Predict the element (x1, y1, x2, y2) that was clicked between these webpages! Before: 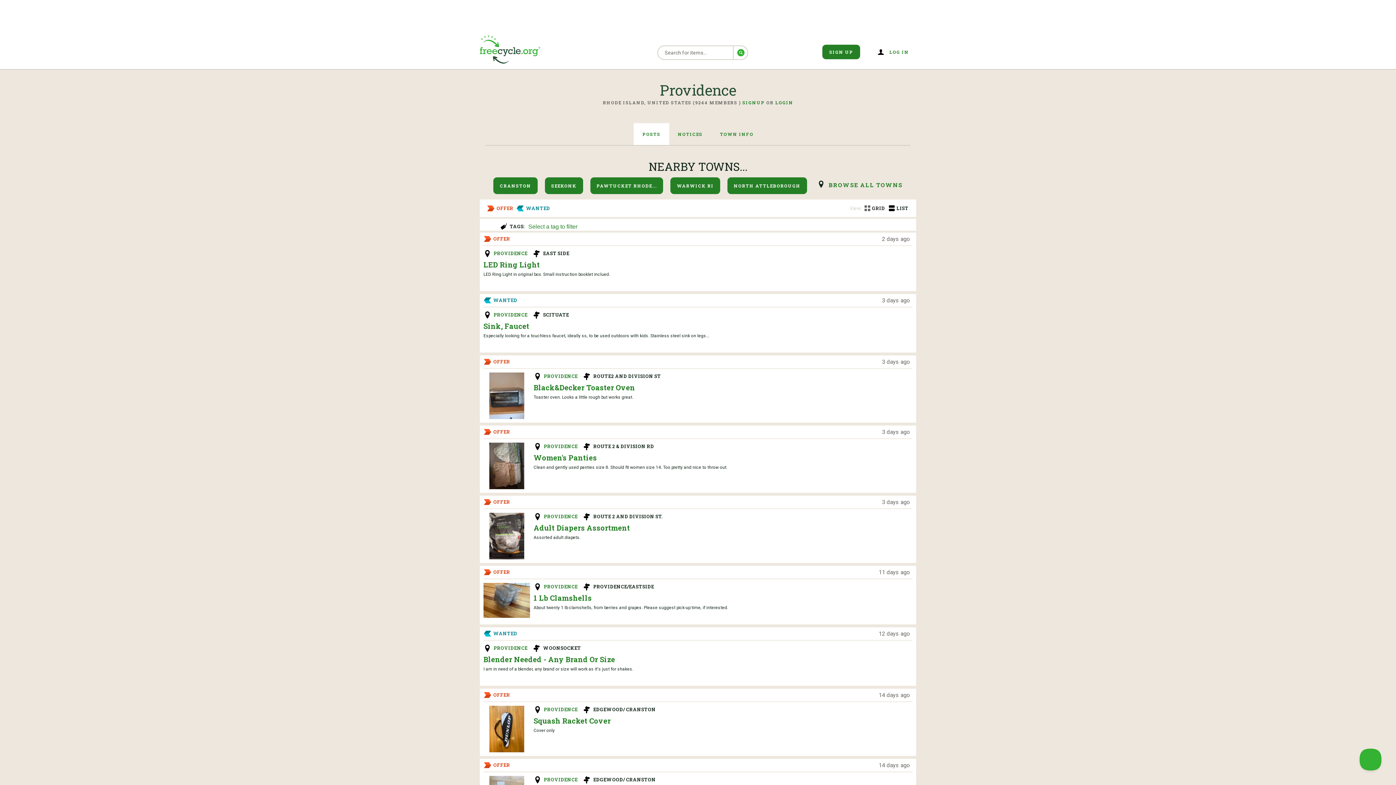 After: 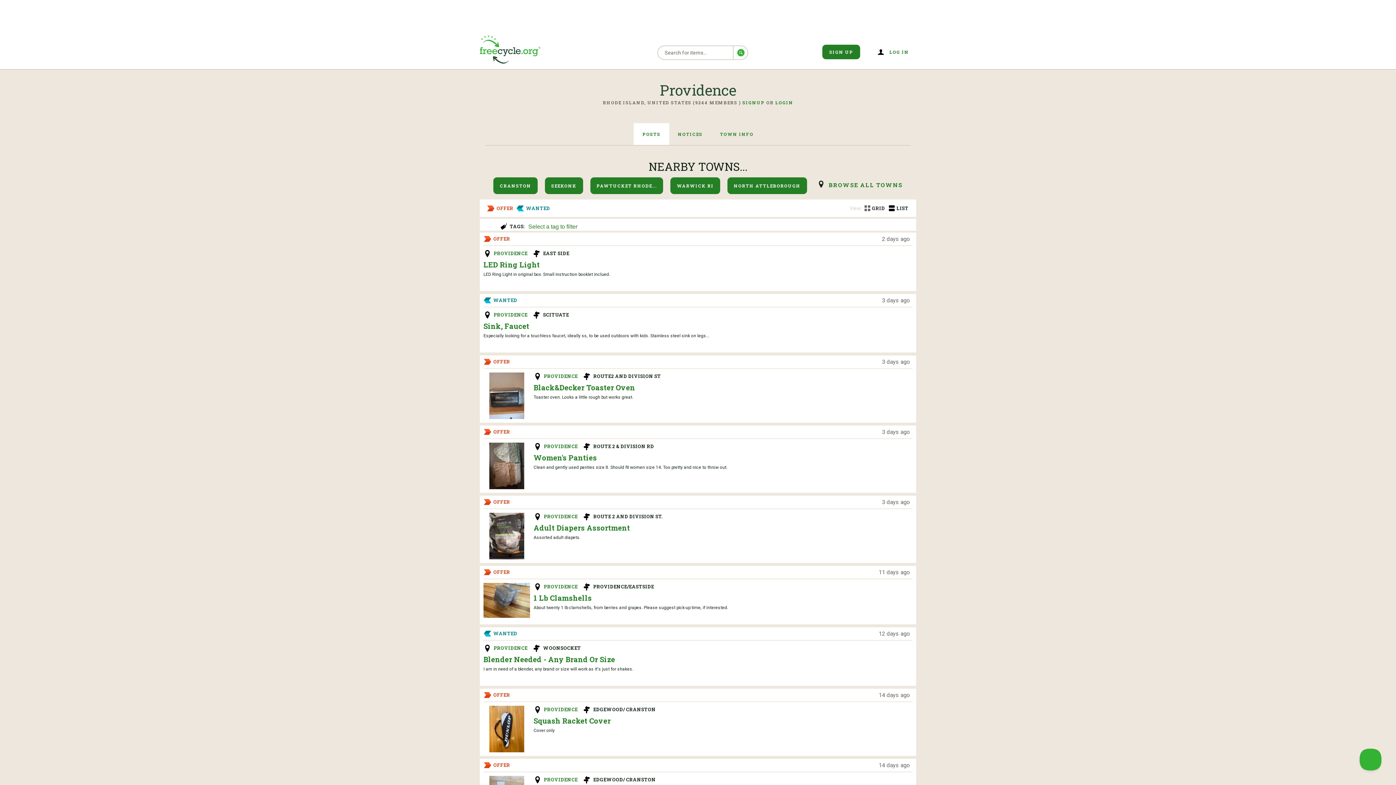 Action: label: POSTS bbox: (633, 123, 669, 145)